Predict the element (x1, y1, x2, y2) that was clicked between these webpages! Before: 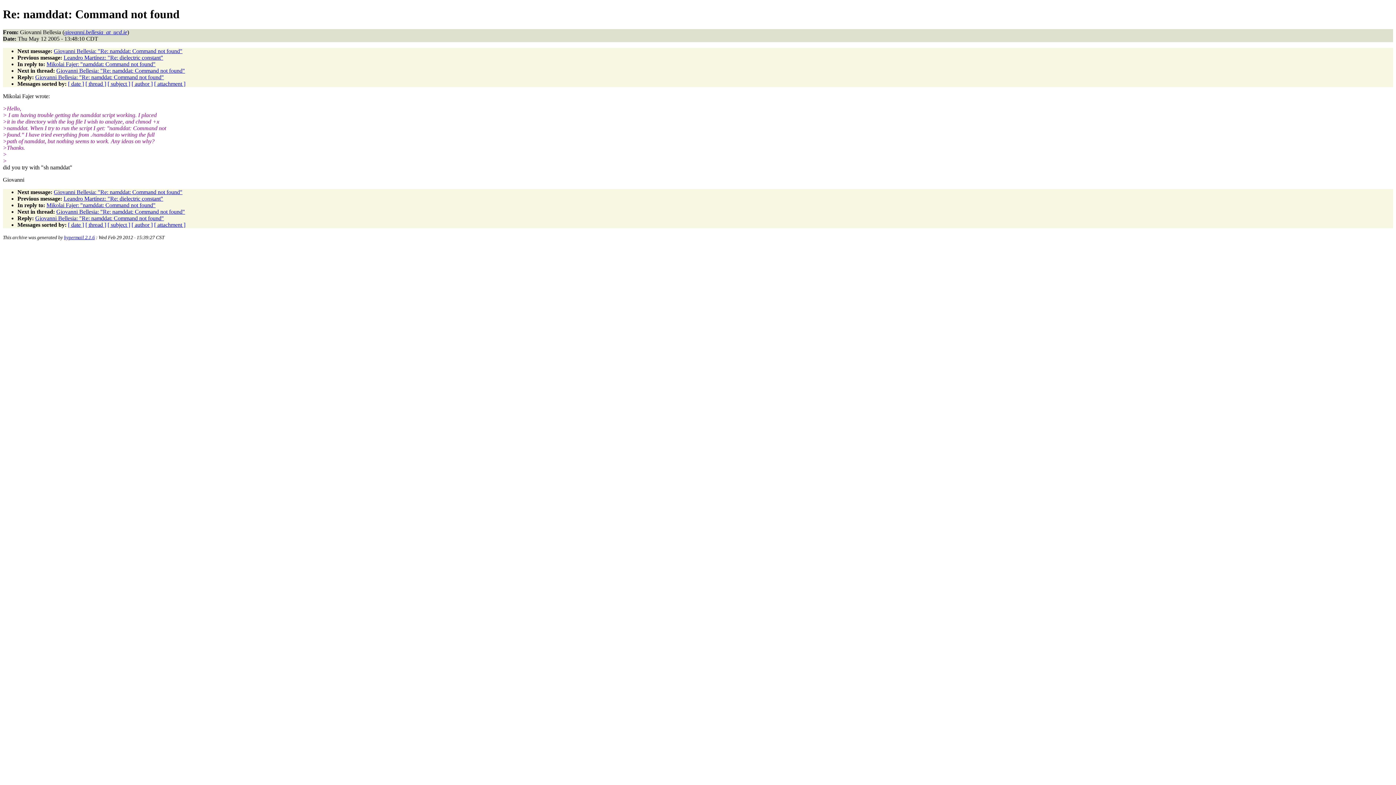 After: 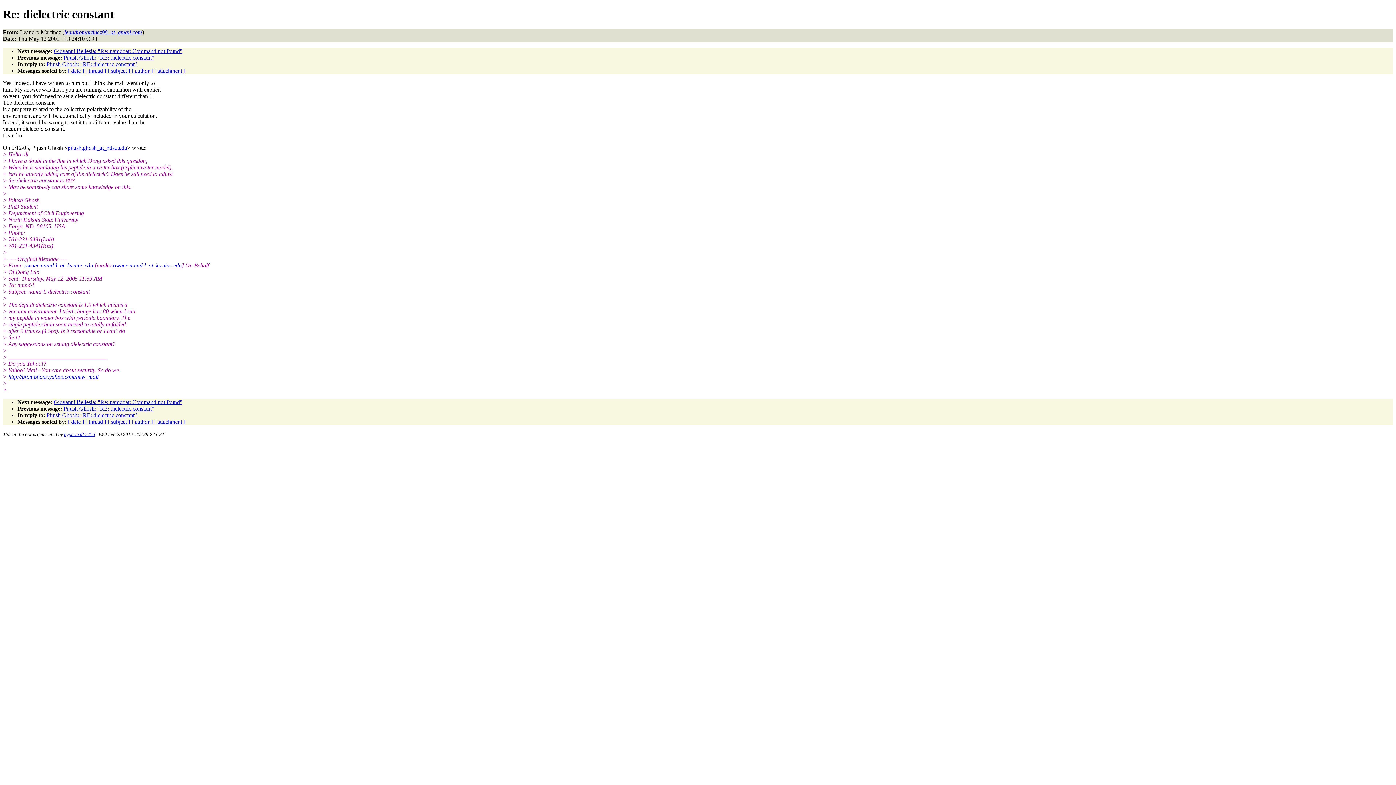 Action: label: Leandro Martínez: "Re: dielectric constant" bbox: (63, 54, 163, 60)